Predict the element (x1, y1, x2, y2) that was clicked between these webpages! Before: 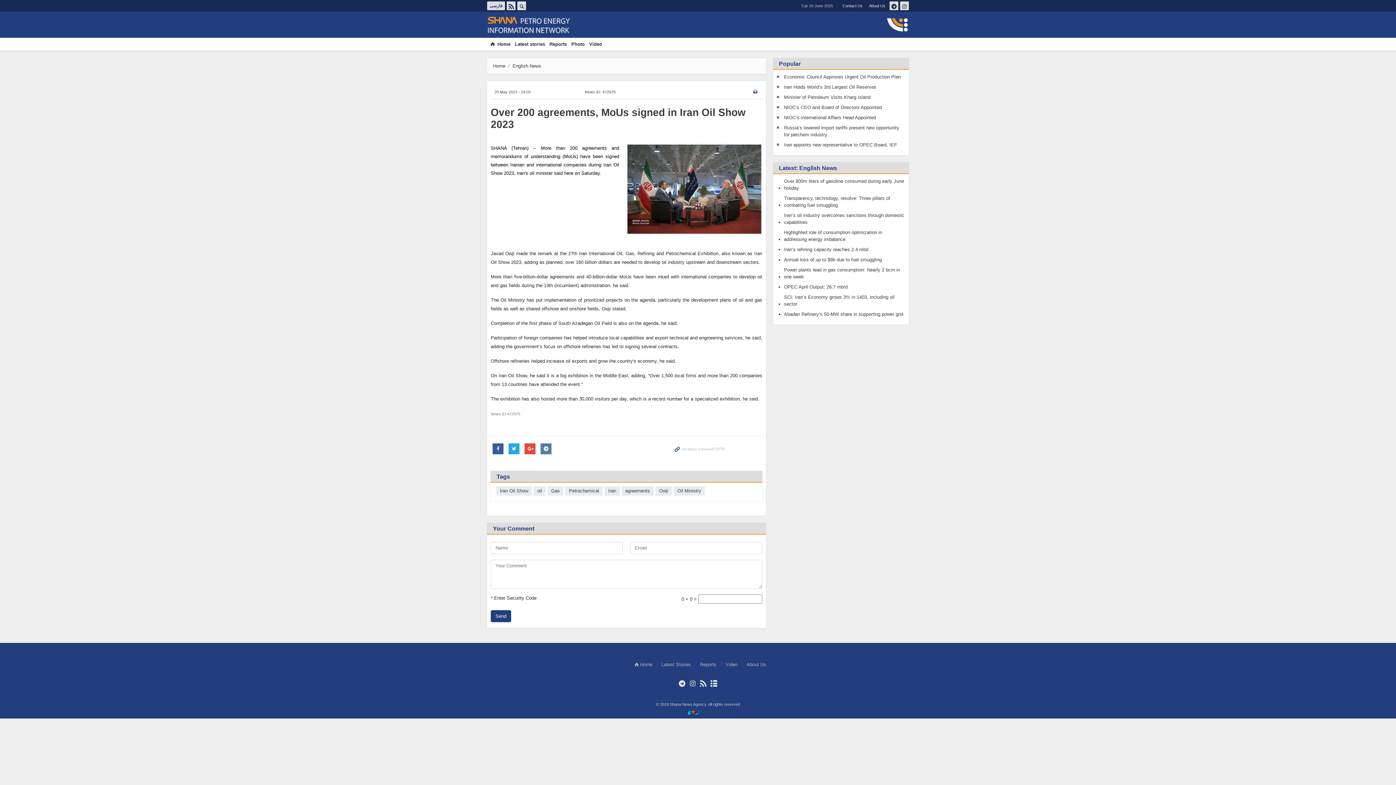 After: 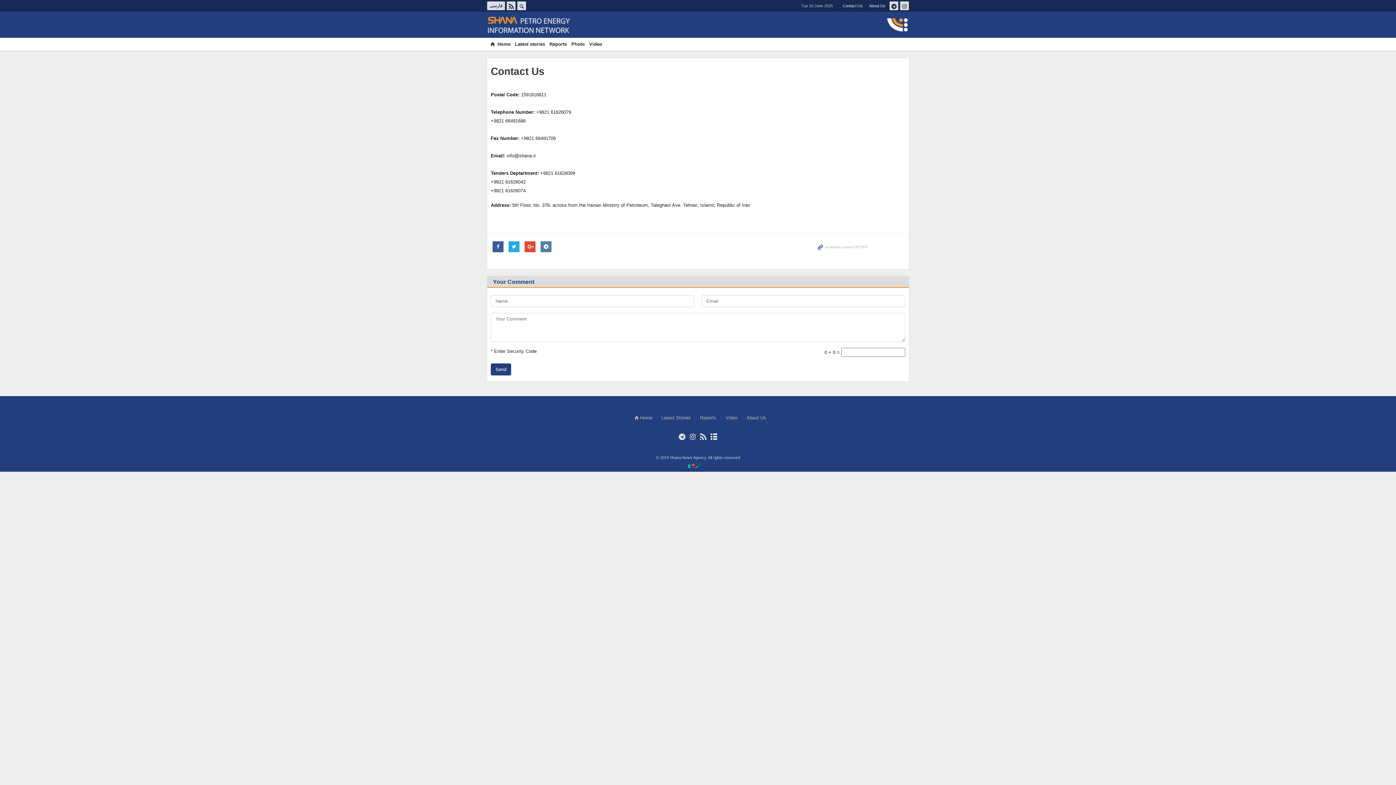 Action: bbox: (840, 0, 865, 11) label: Contact Us